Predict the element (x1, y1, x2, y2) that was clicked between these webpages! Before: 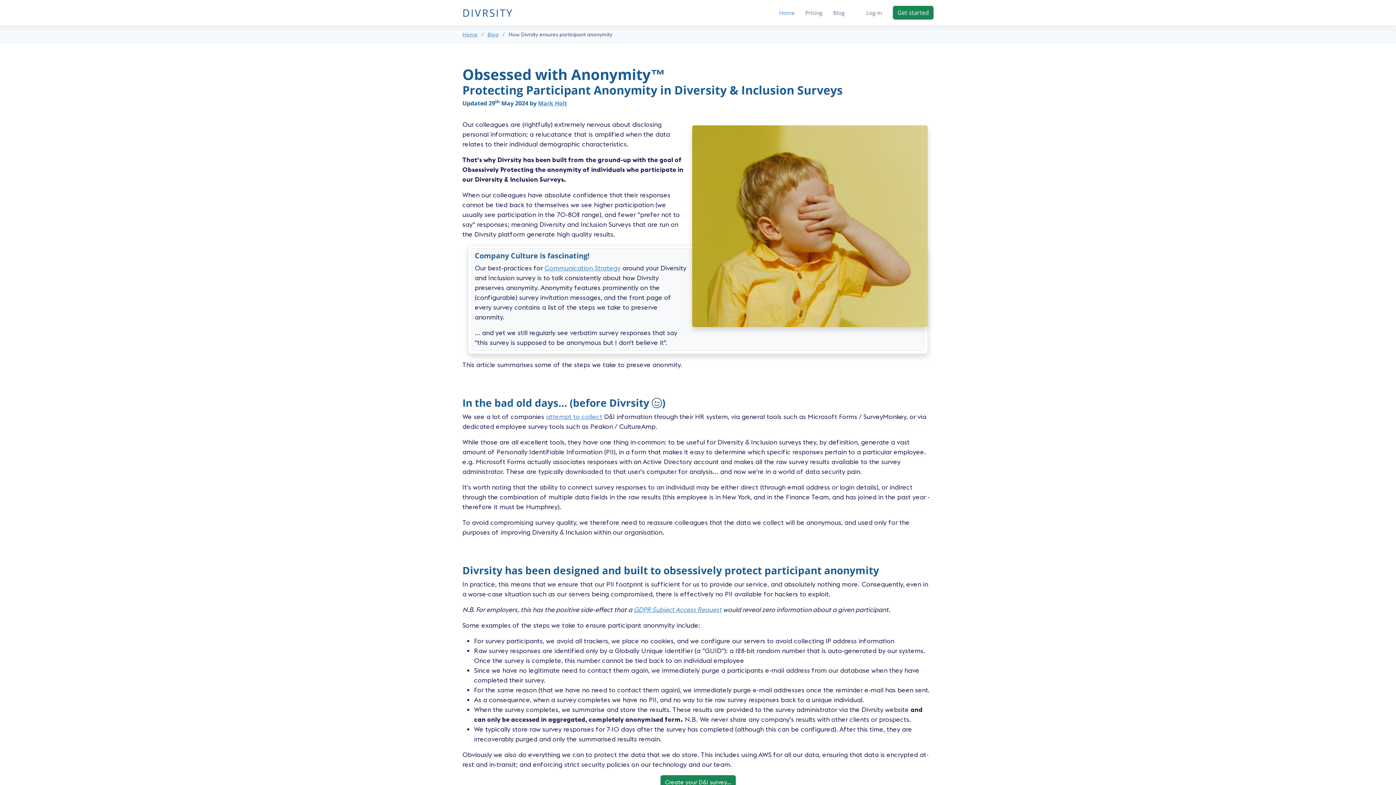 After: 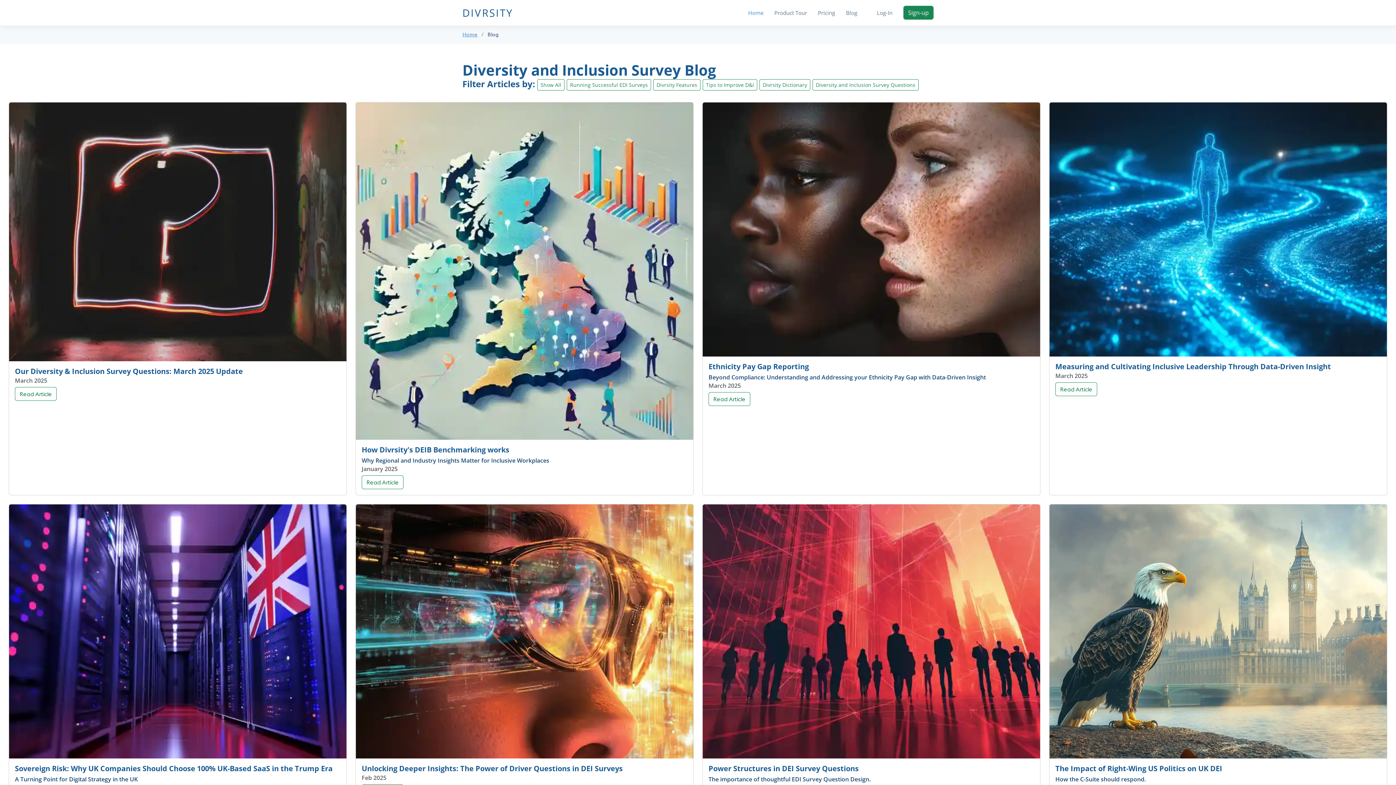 Action: label: Blog bbox: (822, 5, 844, 20)